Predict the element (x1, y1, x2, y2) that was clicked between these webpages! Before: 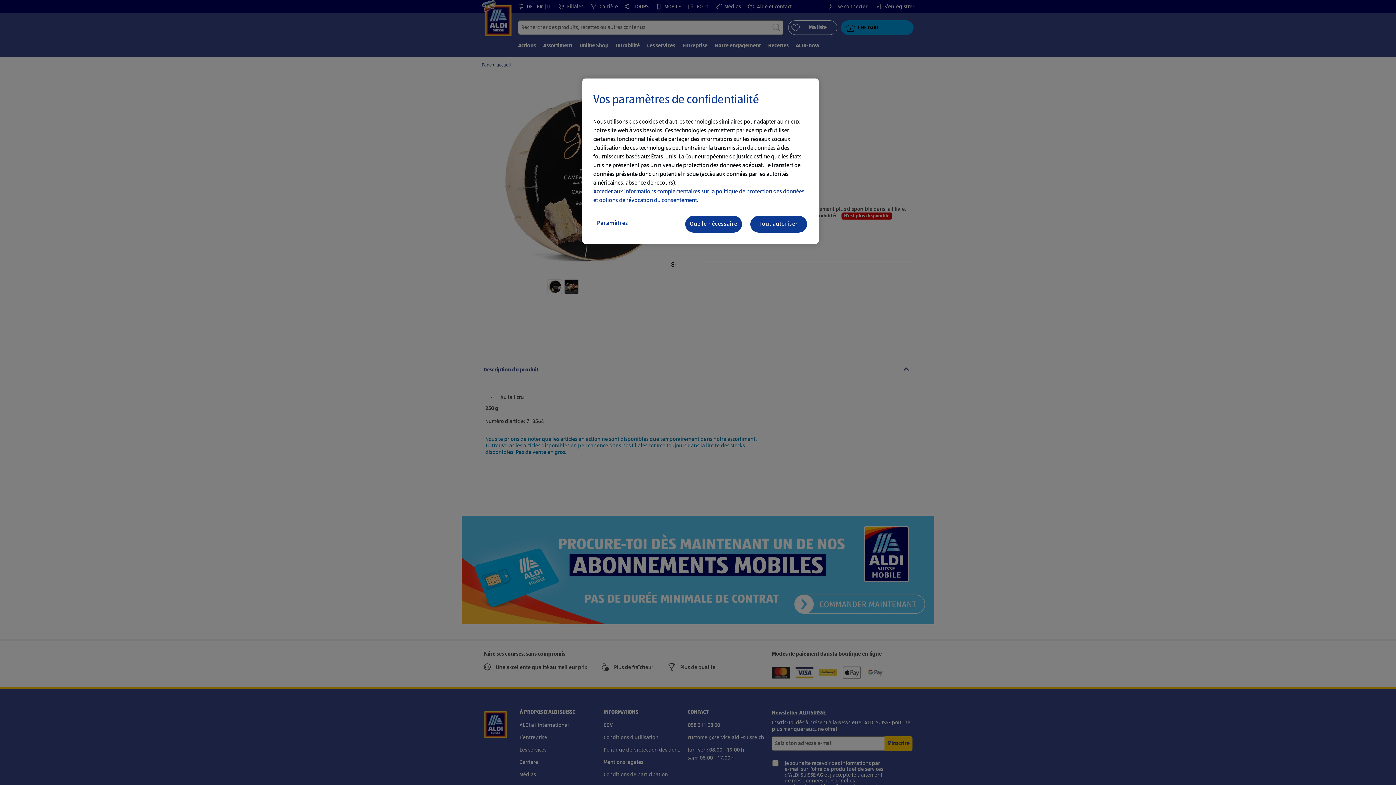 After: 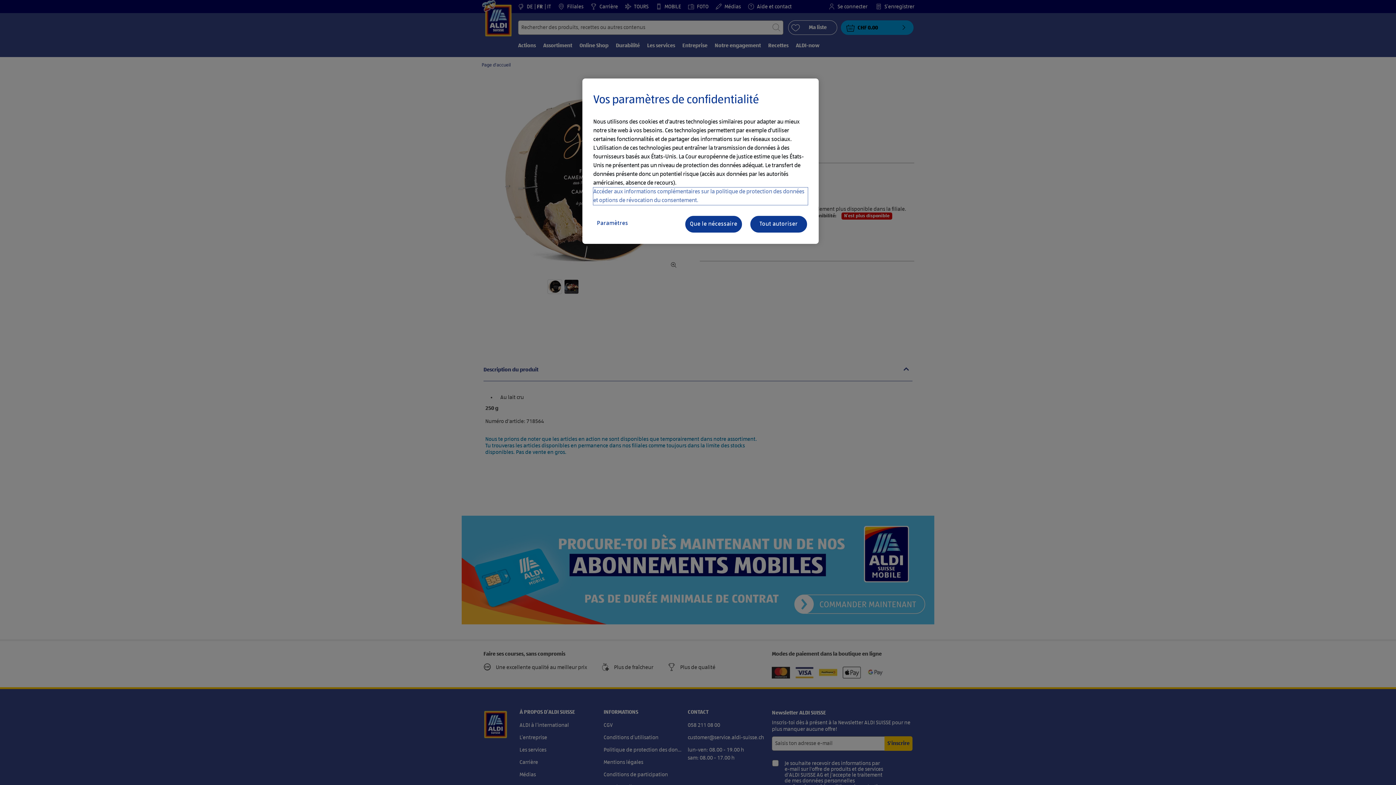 Action: bbox: (593, 187, 808, 205) label: Accéder aux informations complémentaires sur la politique de protection des données et options de révocation du consentement.